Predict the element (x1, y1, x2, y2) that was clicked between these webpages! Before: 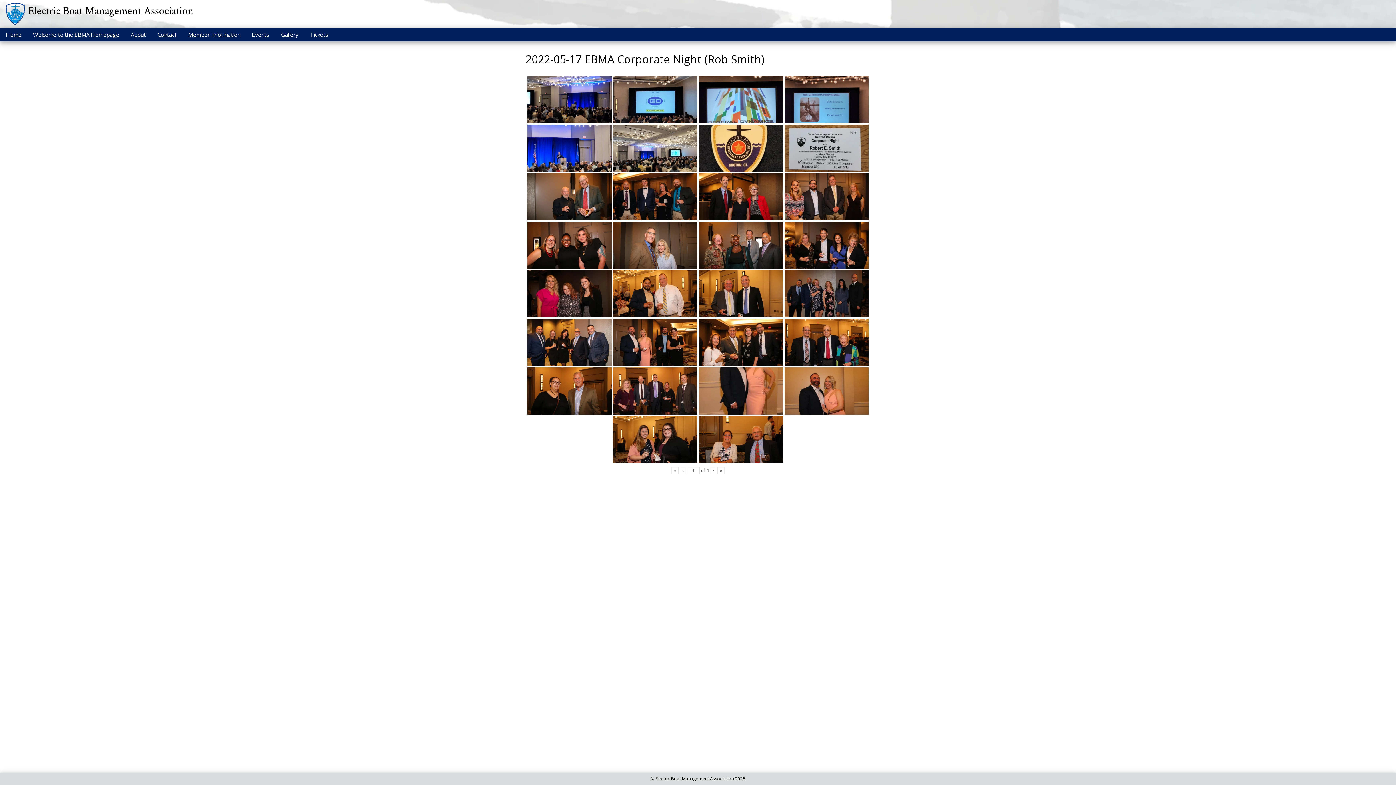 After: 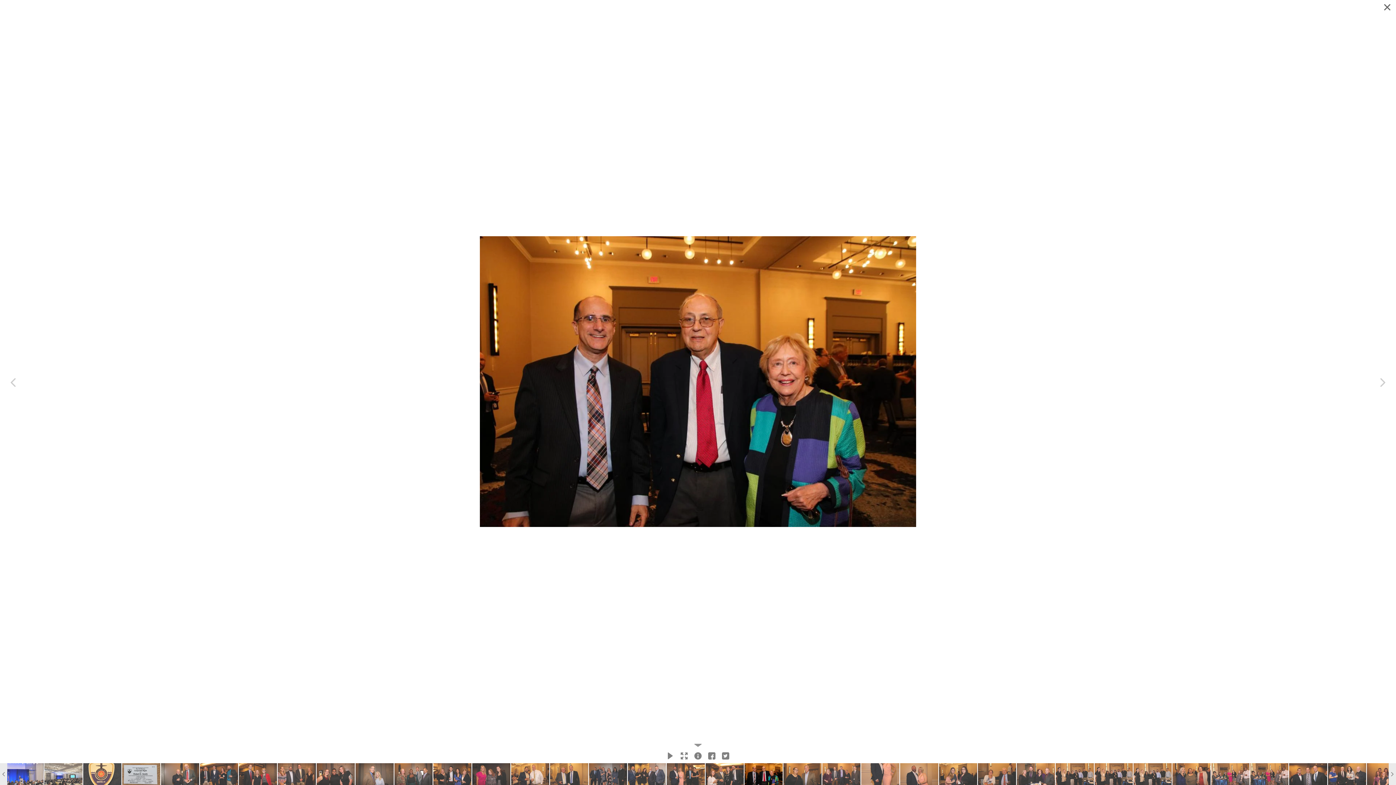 Action: label: IMG_3001 bbox: (784, 319, 868, 366)